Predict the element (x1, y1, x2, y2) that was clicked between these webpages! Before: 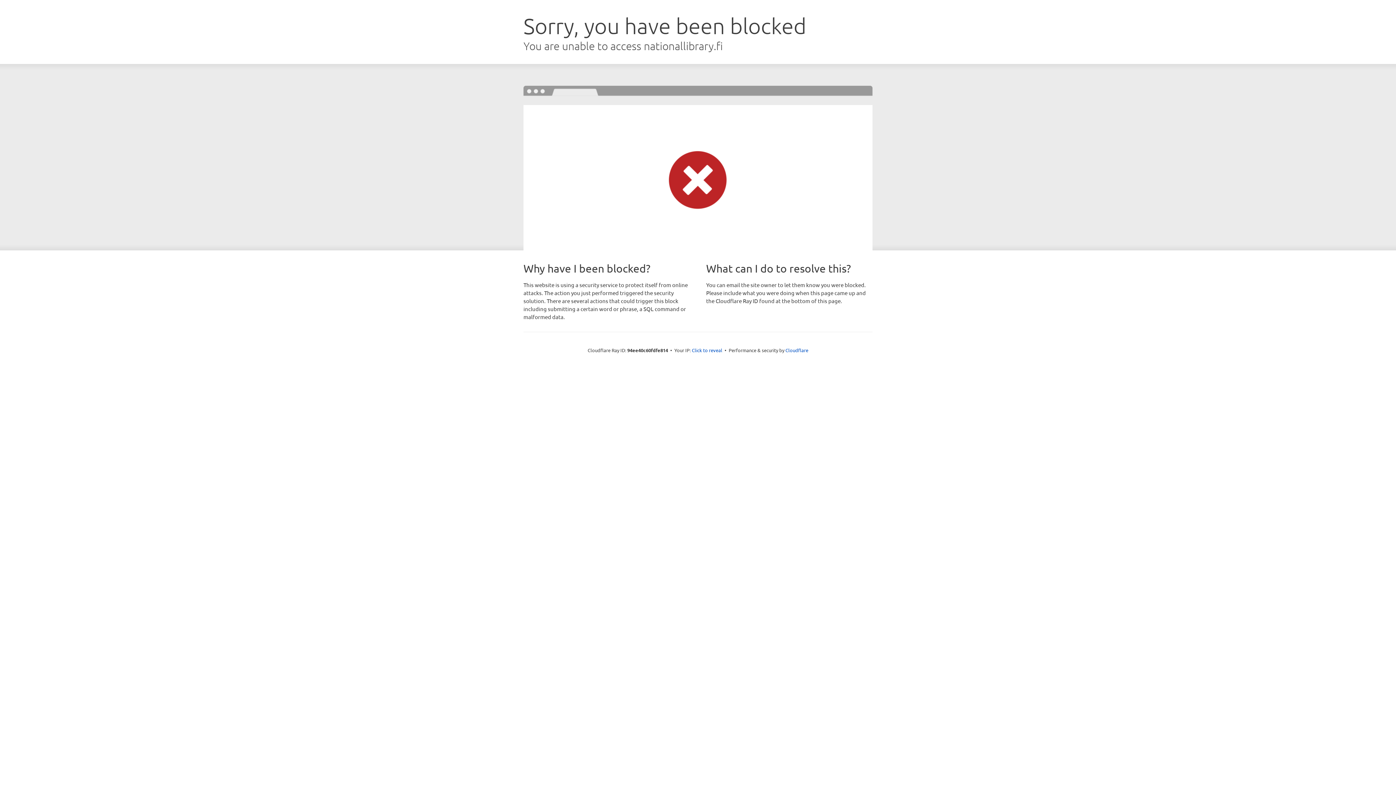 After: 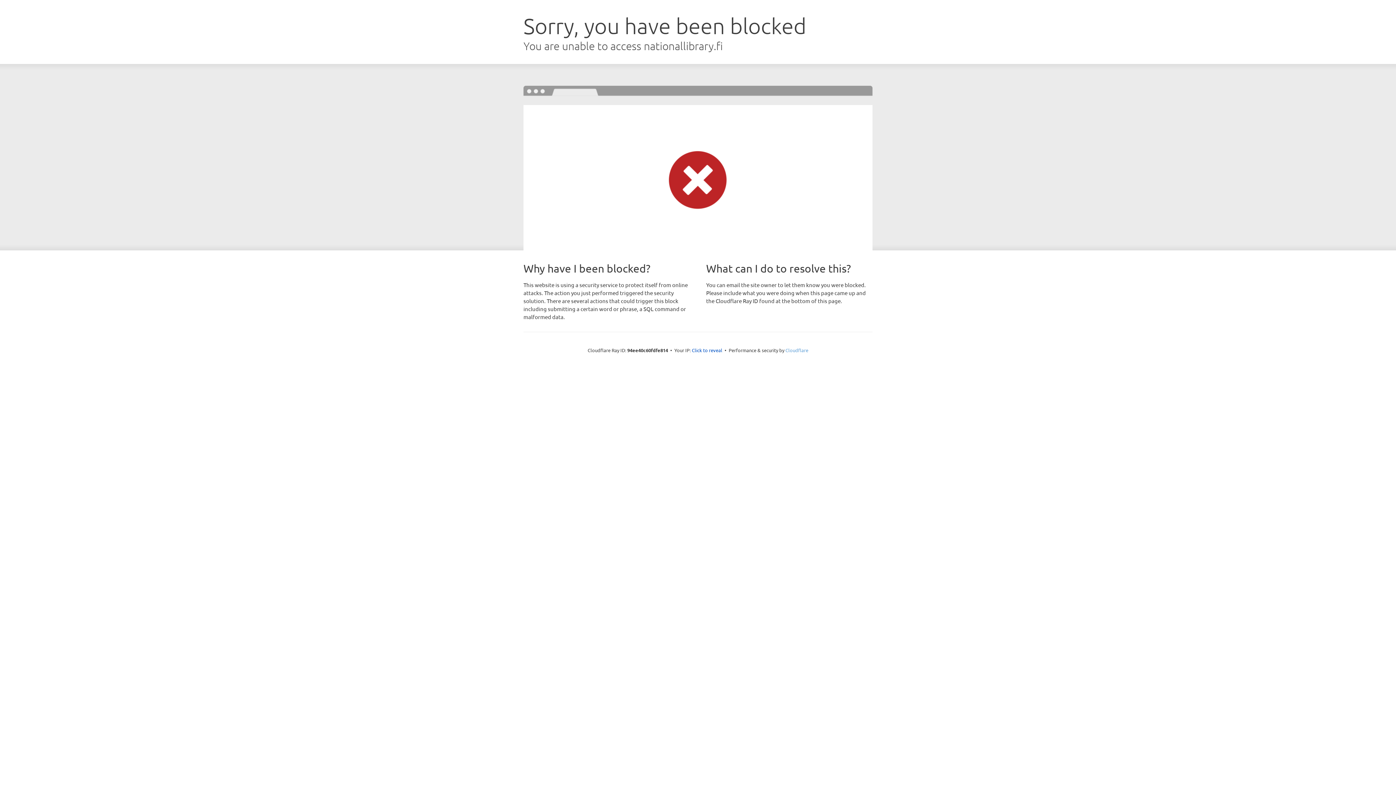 Action: label: Cloudflare bbox: (785, 347, 808, 353)